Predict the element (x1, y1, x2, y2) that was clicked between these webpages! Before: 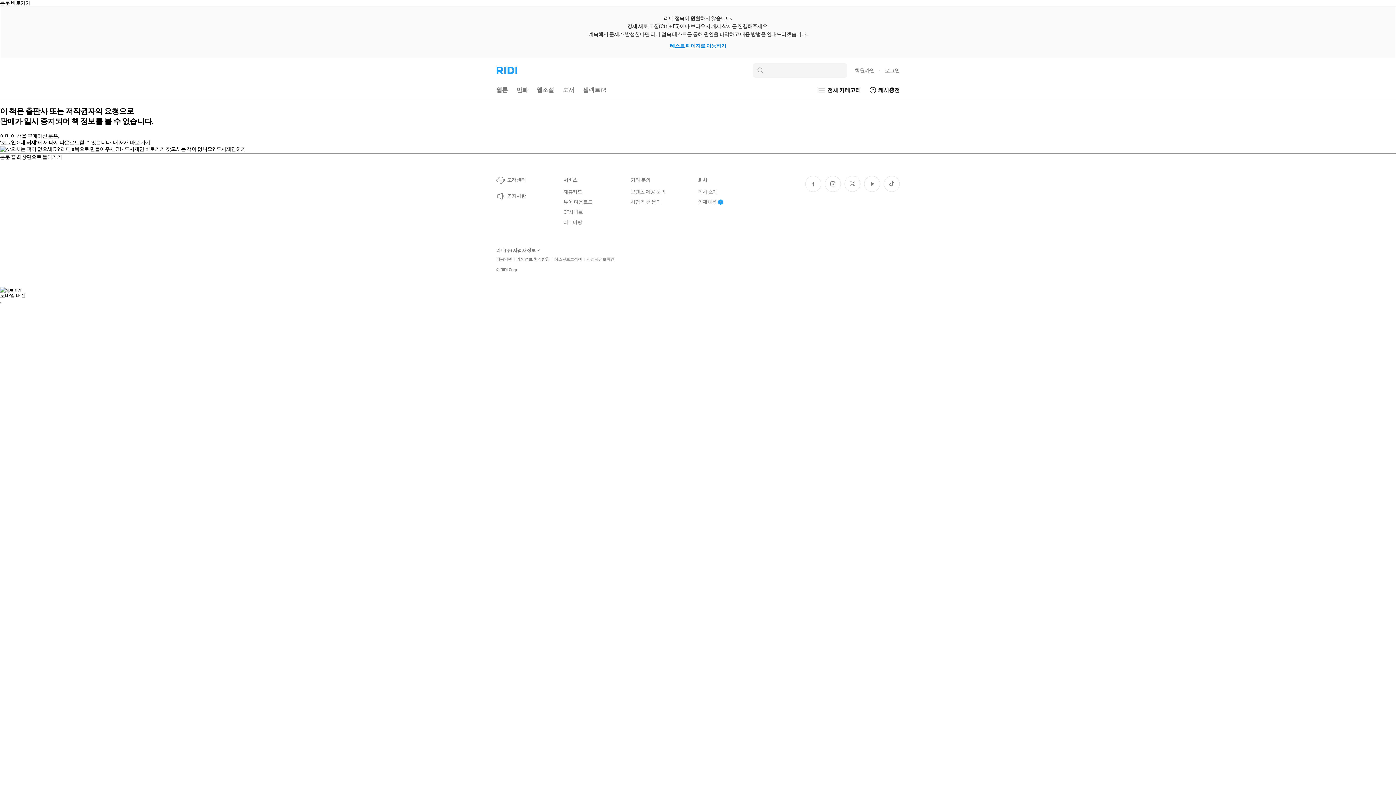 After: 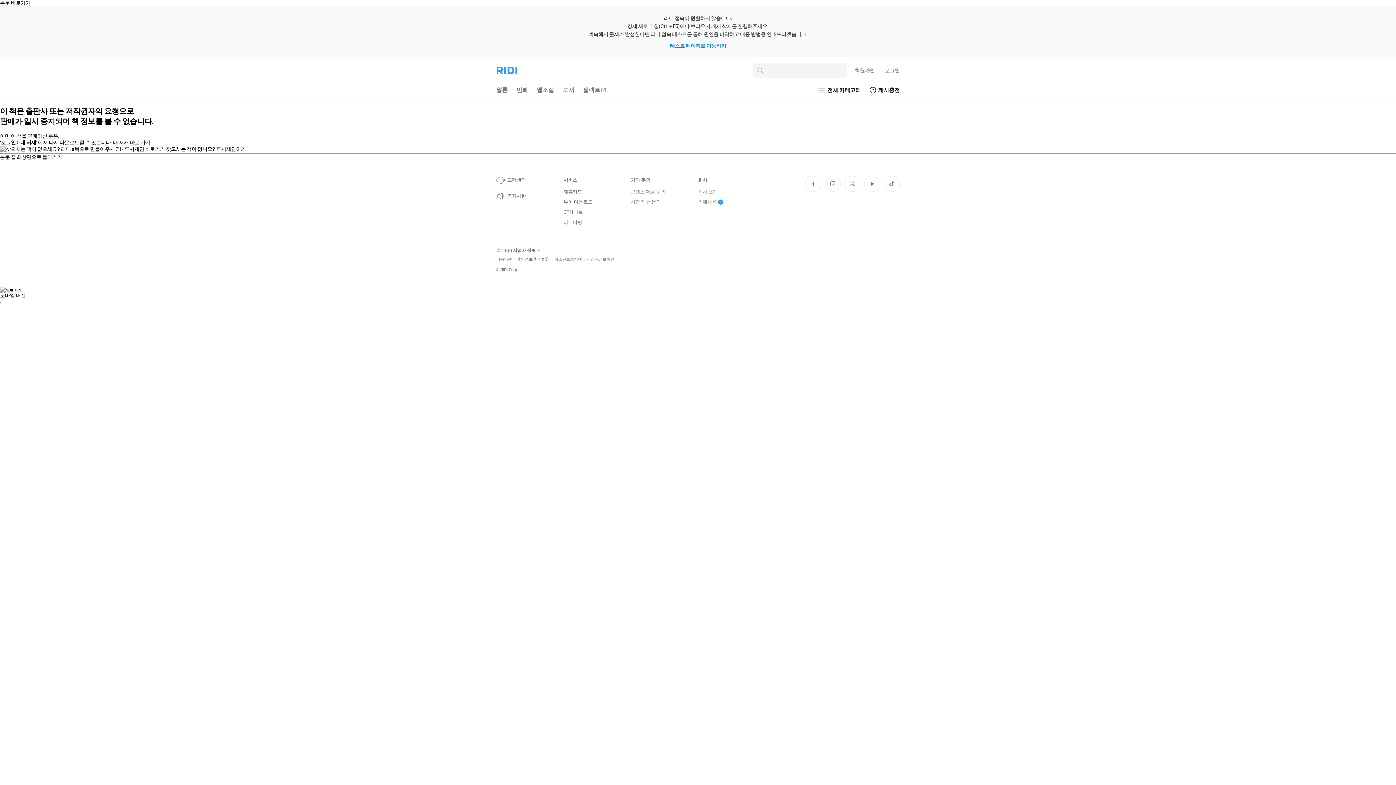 Action: bbox: (16, 154, 62, 159) label: 최상단으로 돌아가기